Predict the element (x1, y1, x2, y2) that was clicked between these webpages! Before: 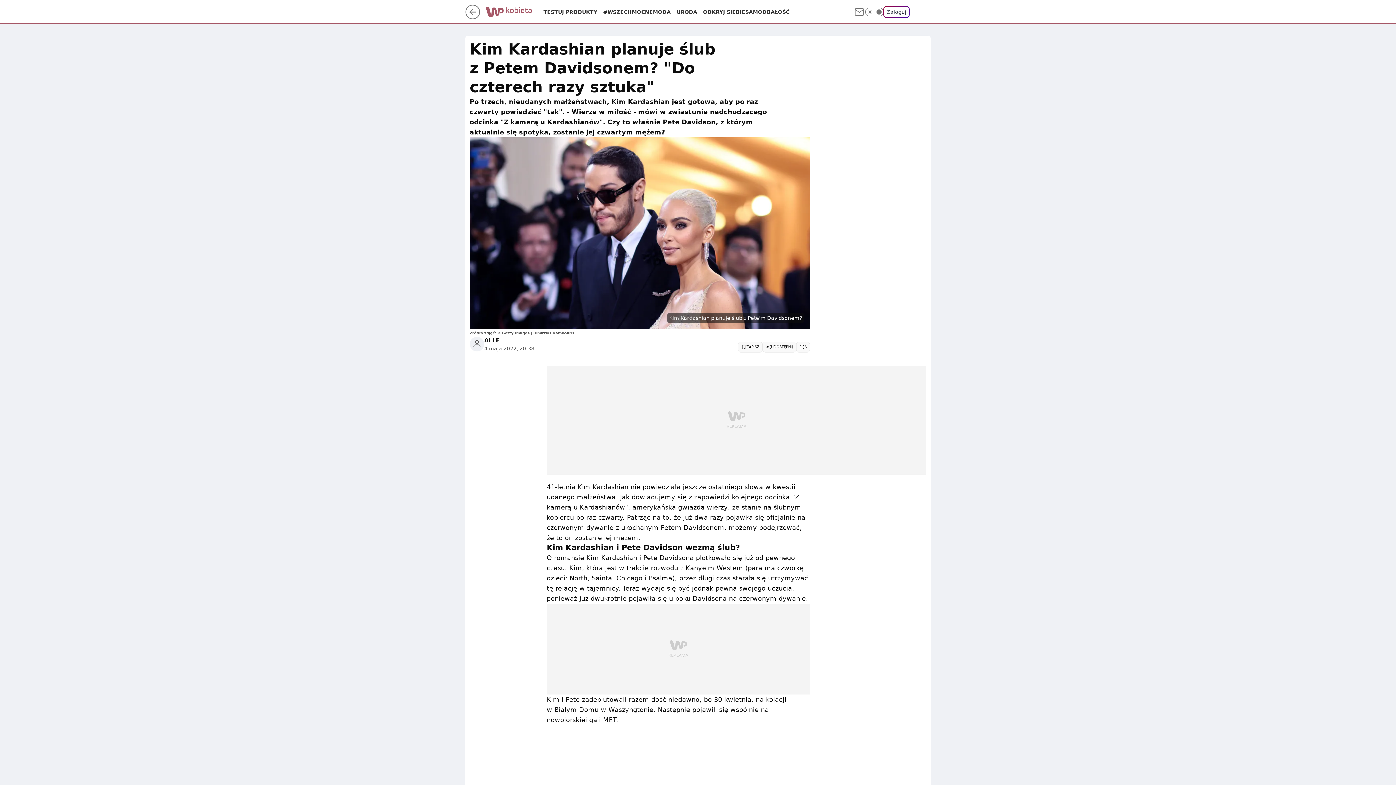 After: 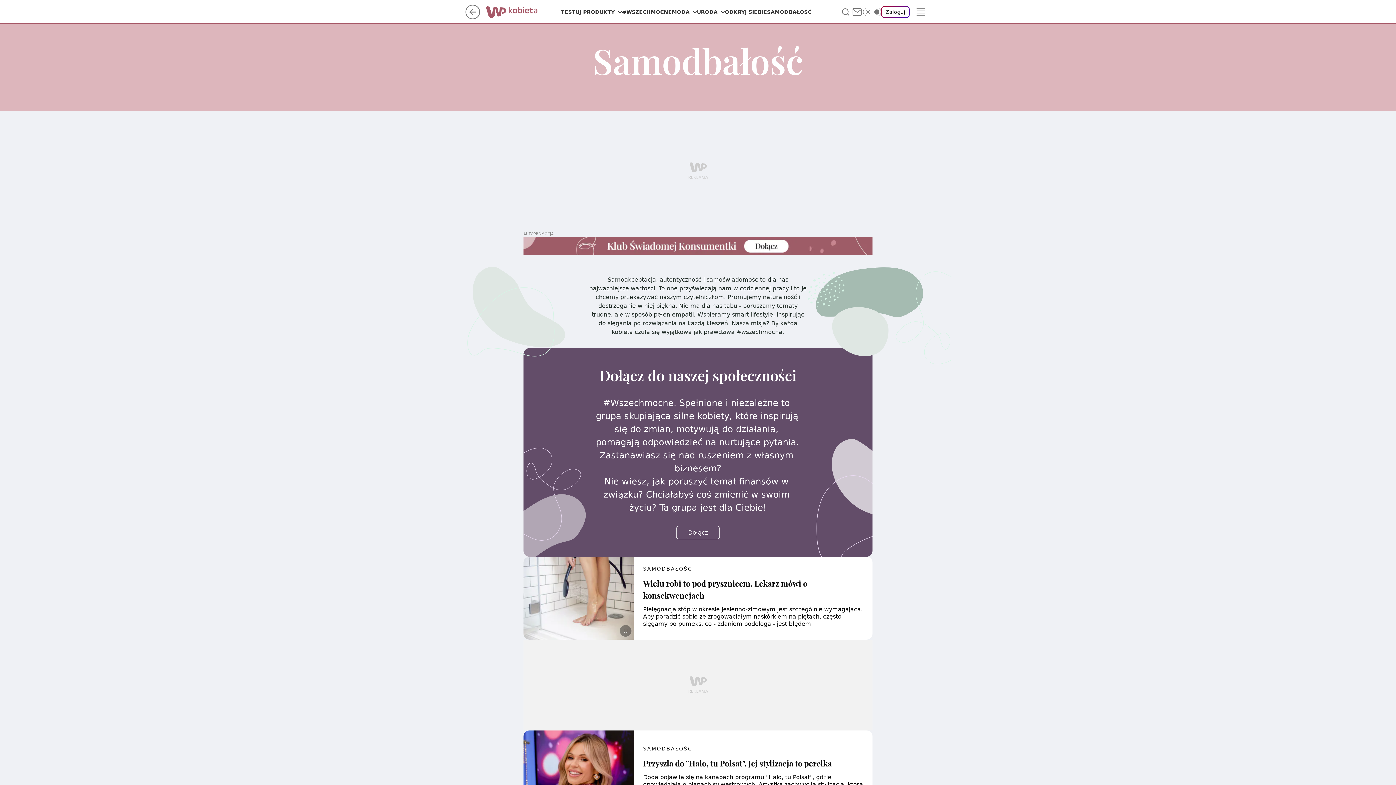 Action: label: SAMODBAŁOŚĆ bbox: (745, 8, 789, 15)